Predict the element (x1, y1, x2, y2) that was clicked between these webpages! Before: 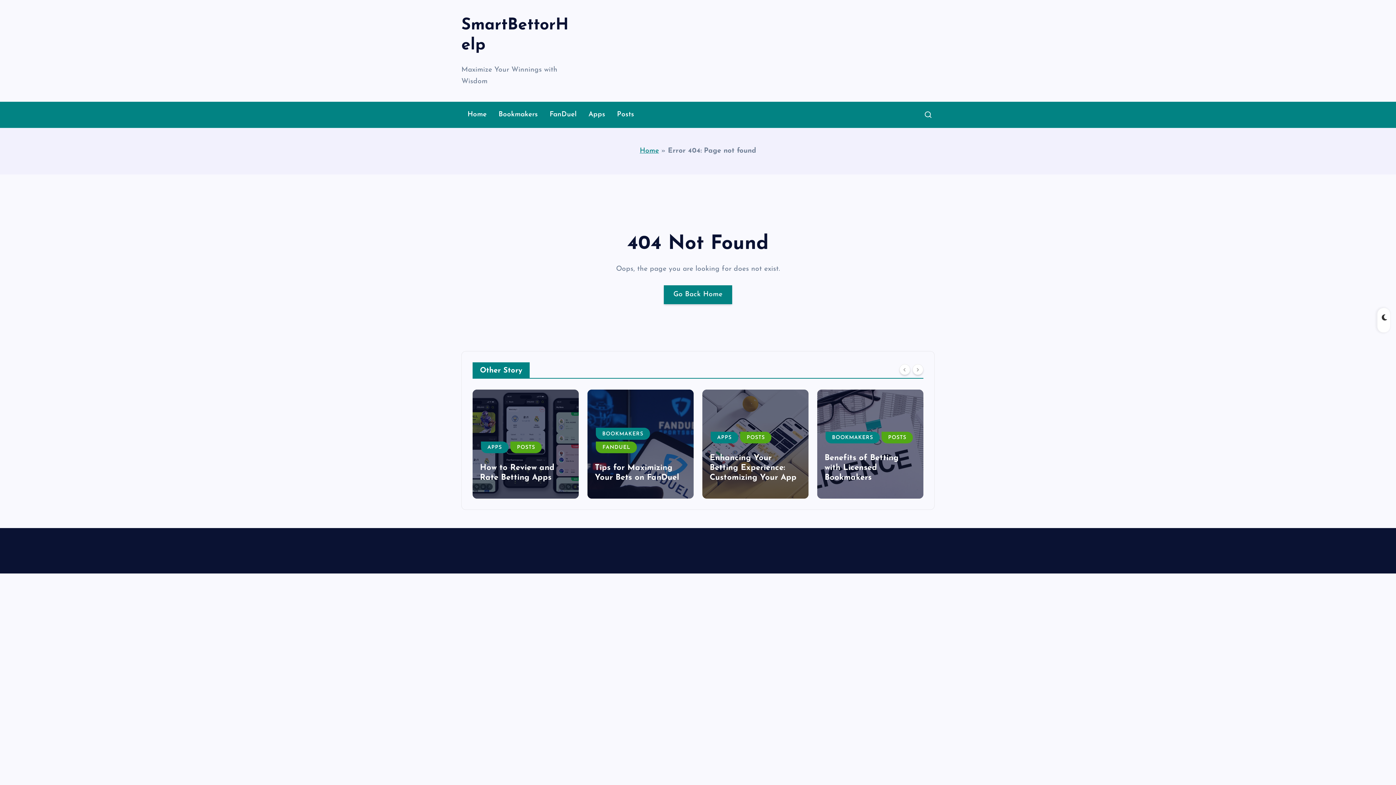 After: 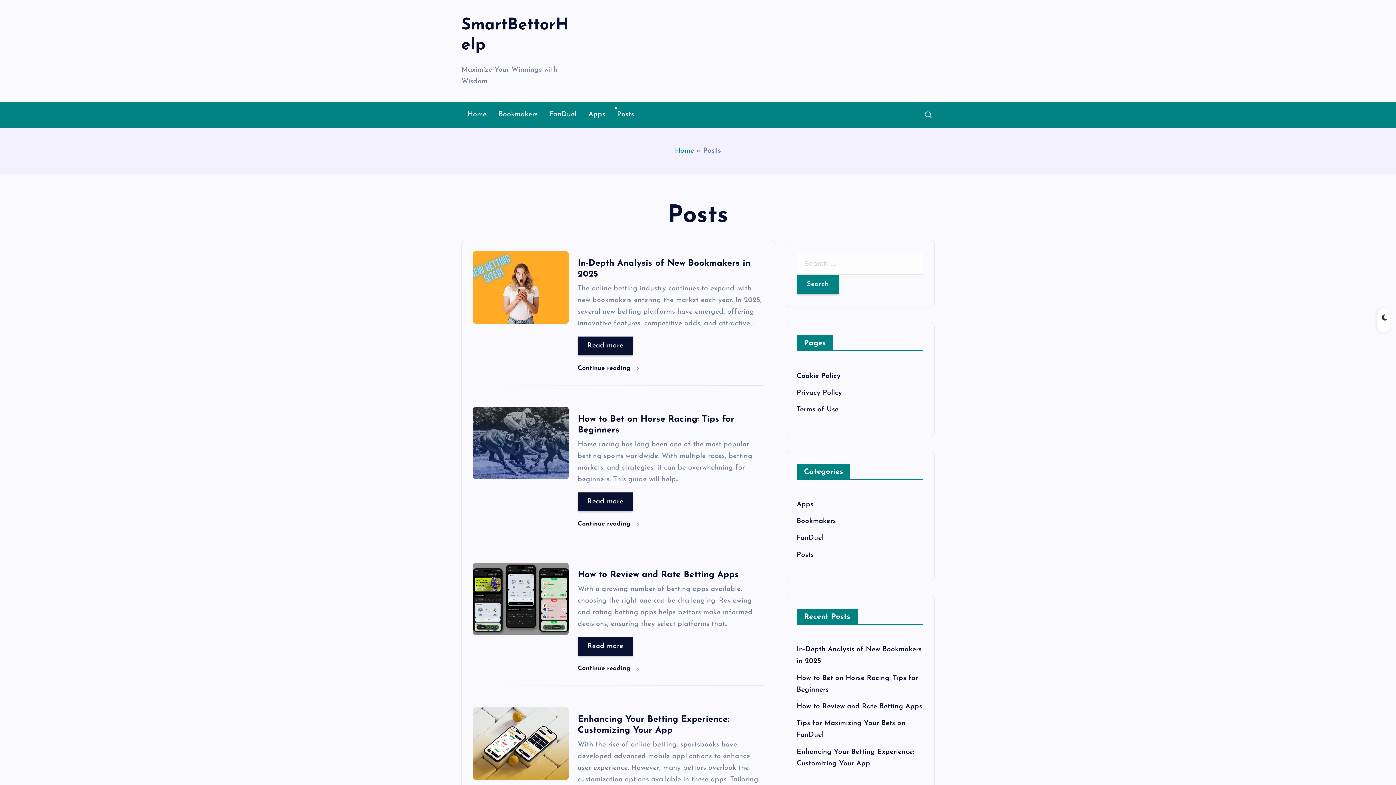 Action: bbox: (611, 102, 639, 127) label: Posts